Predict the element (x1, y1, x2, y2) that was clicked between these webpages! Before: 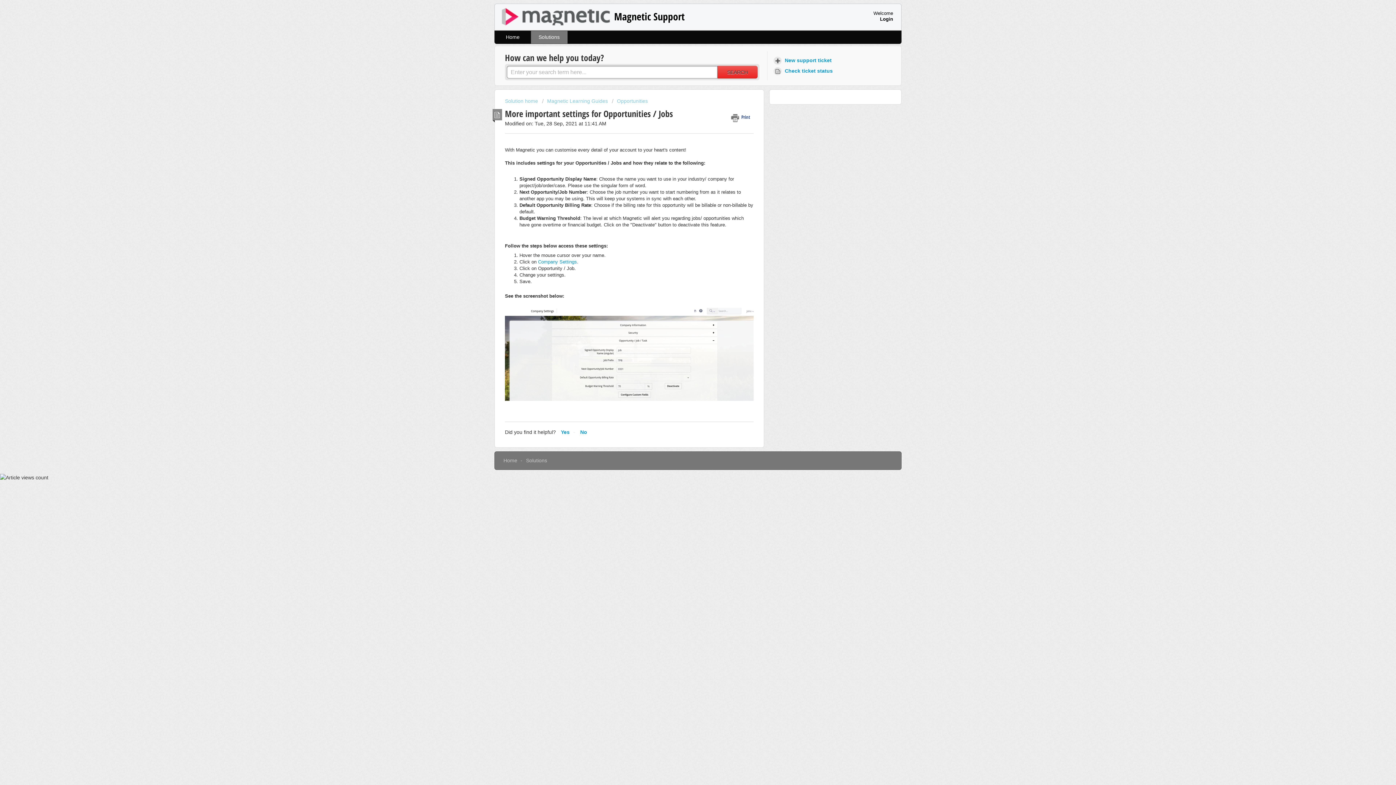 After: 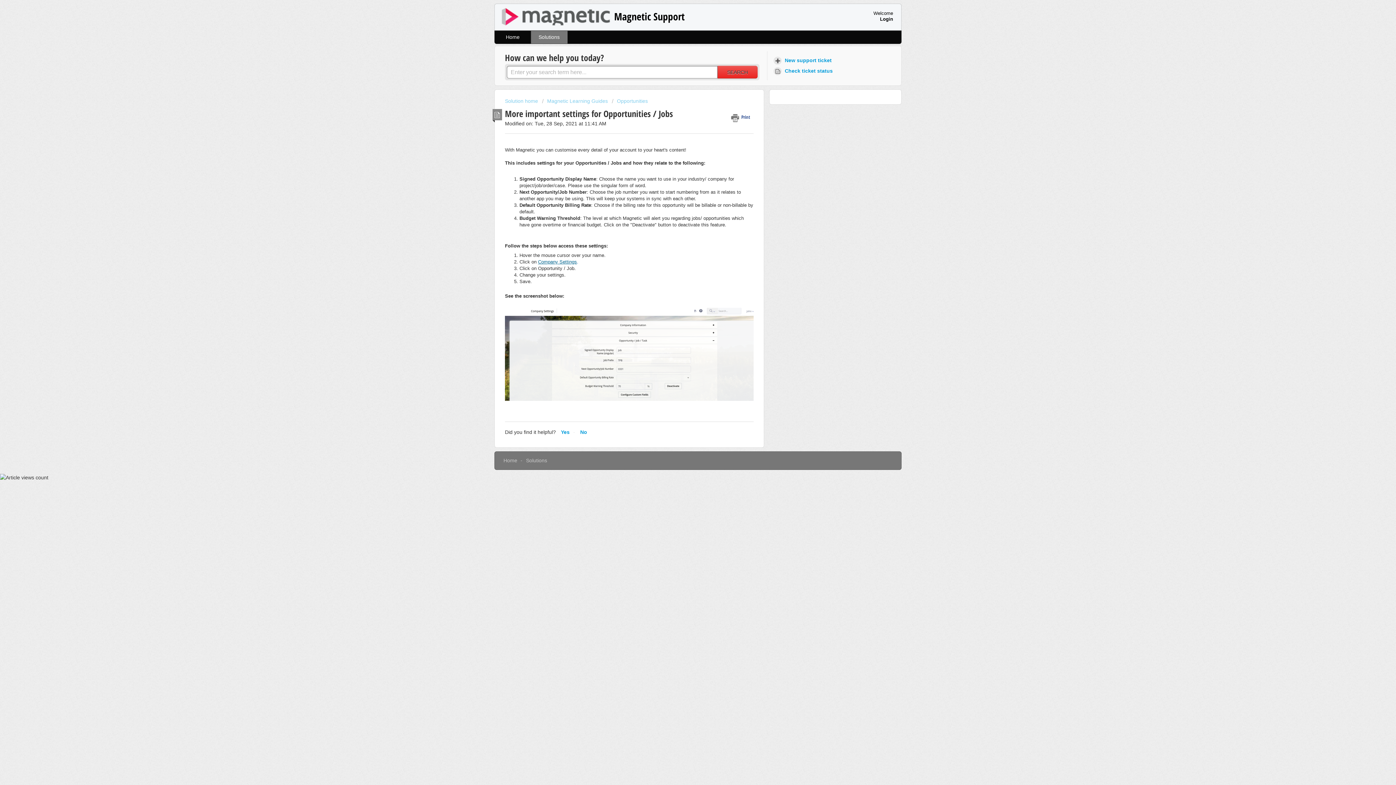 Action: label: Company Settings bbox: (538, 259, 577, 264)